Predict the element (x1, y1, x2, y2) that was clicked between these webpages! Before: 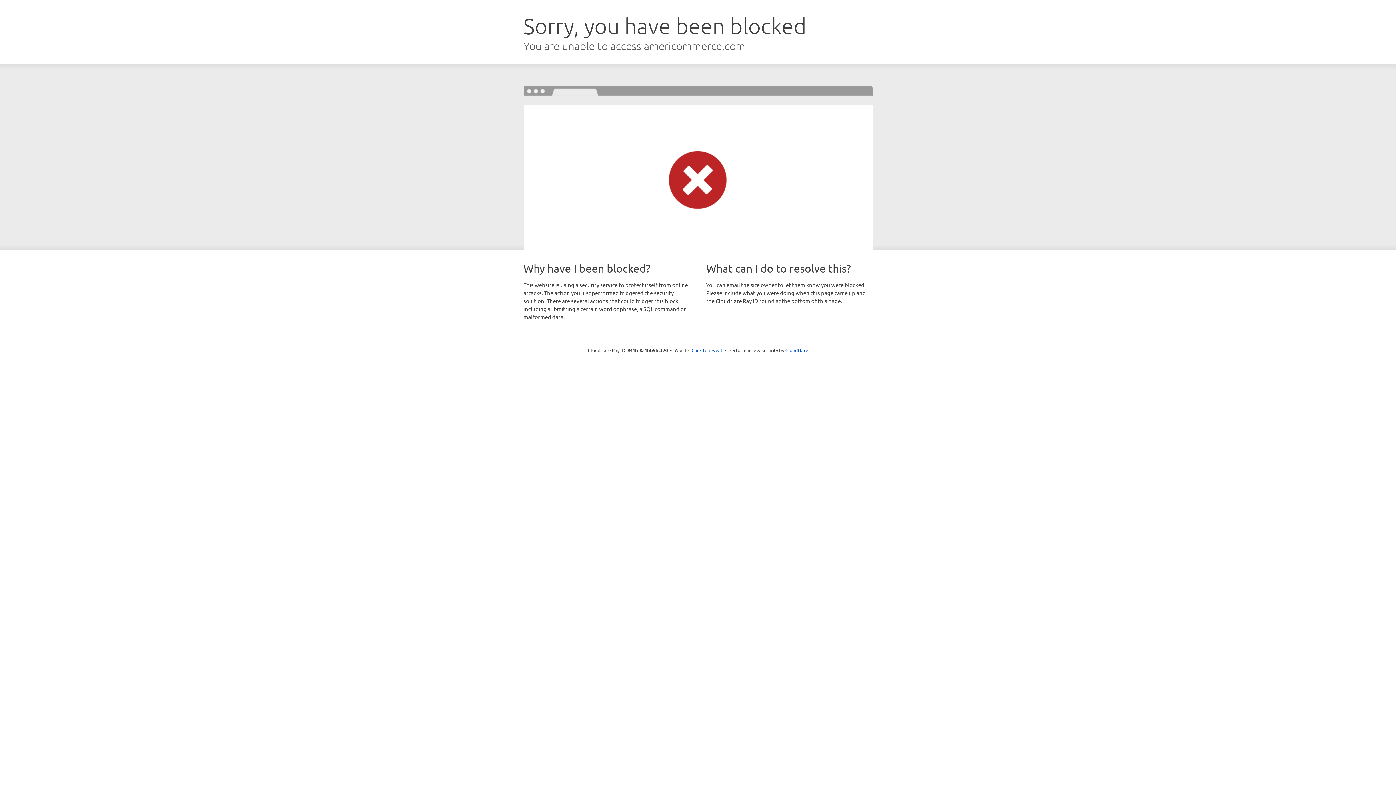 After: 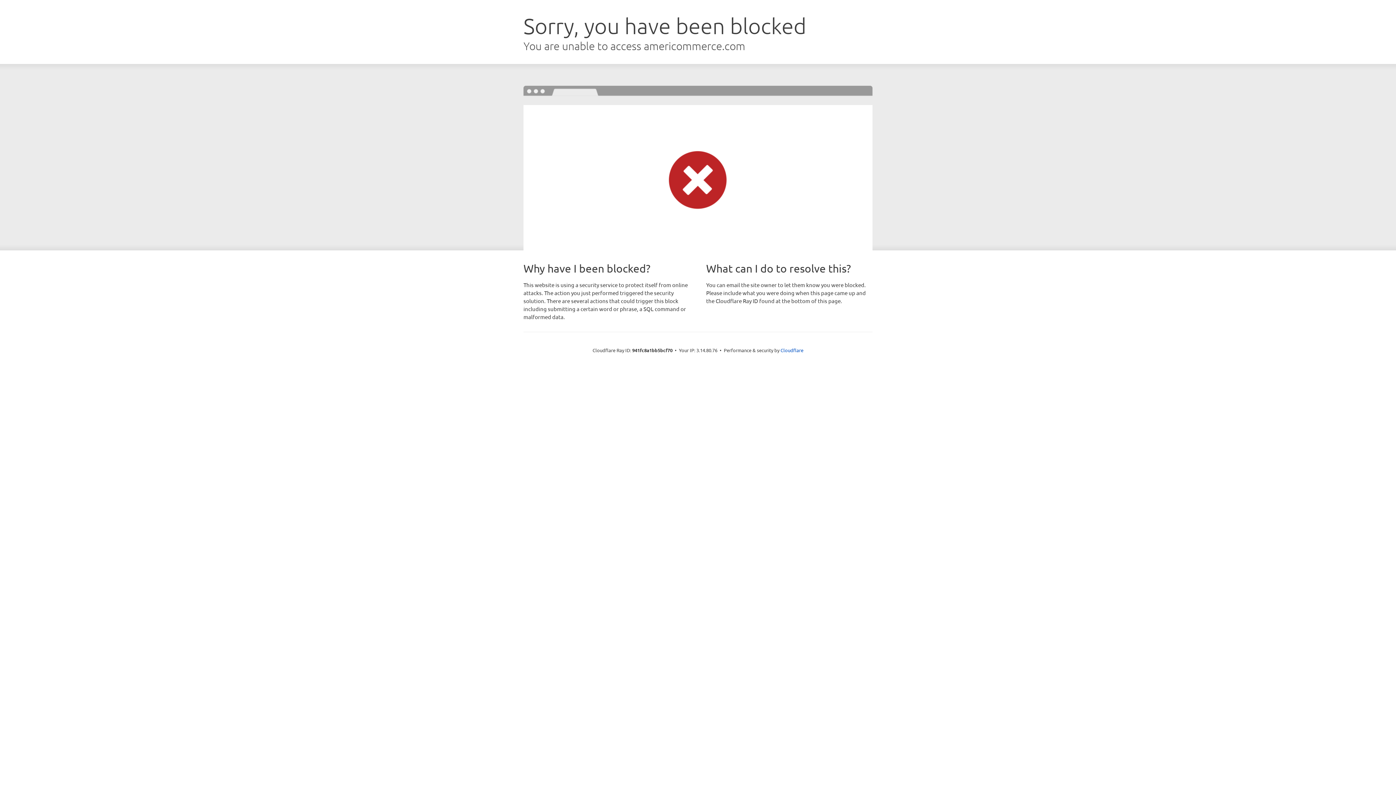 Action: label: Click to reveal bbox: (691, 346, 722, 353)